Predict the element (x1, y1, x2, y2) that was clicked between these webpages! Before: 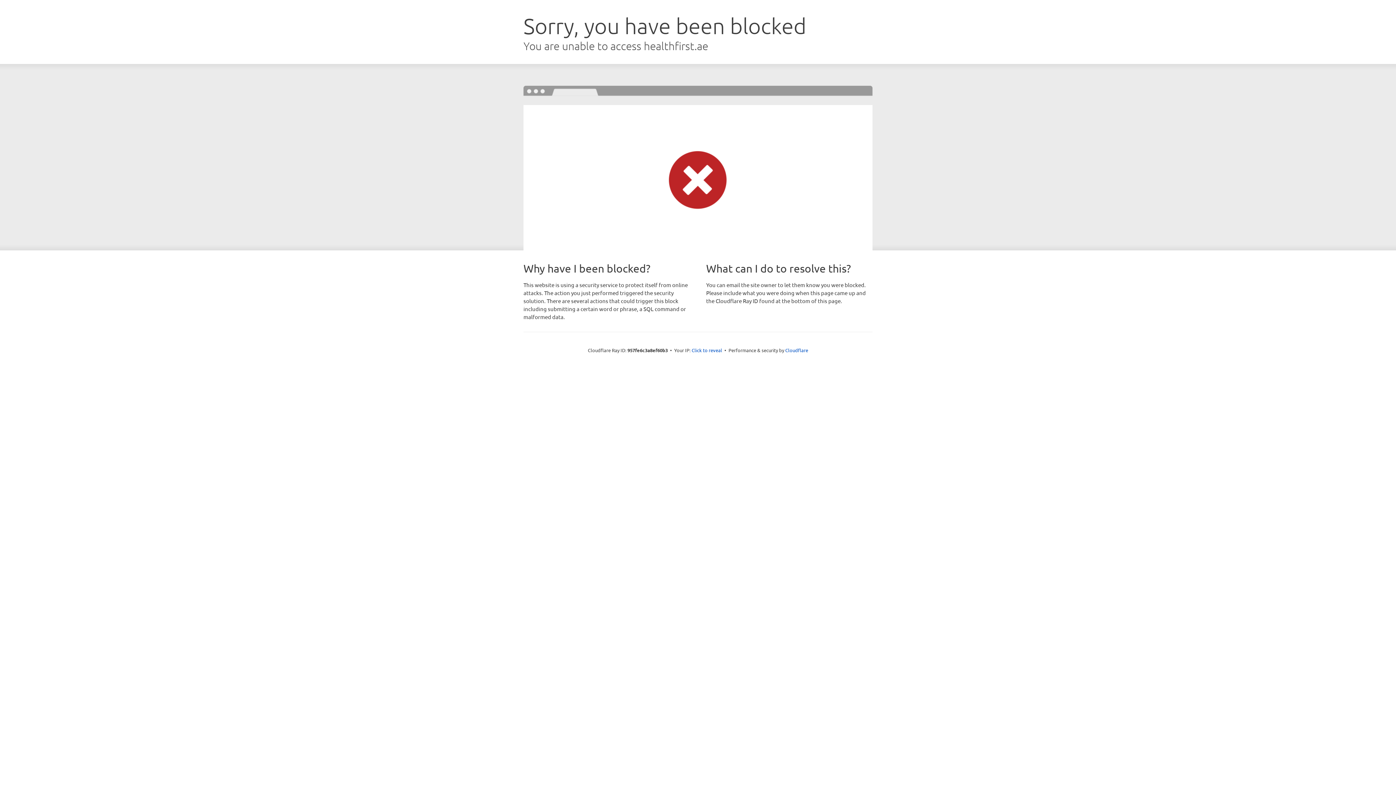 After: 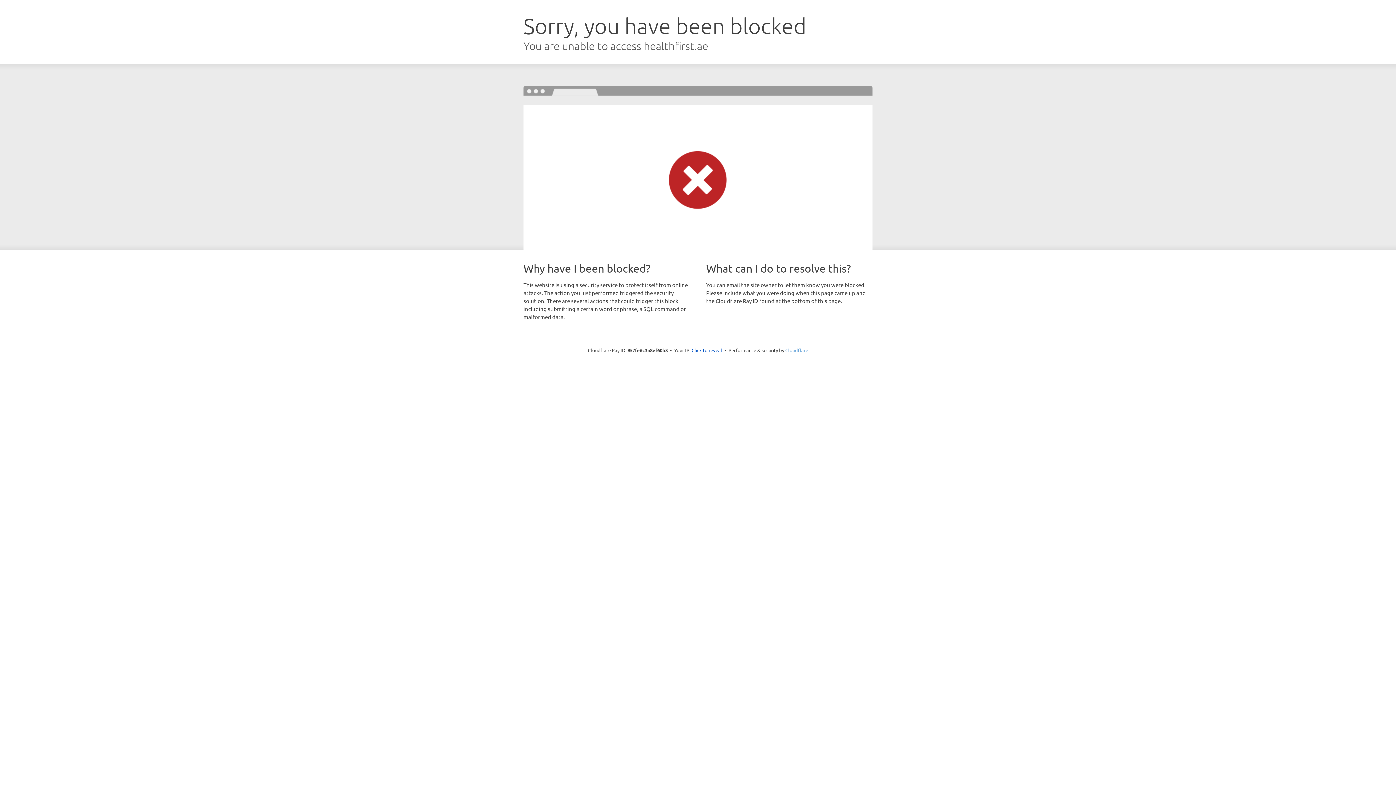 Action: label: Cloudflare bbox: (785, 347, 808, 353)